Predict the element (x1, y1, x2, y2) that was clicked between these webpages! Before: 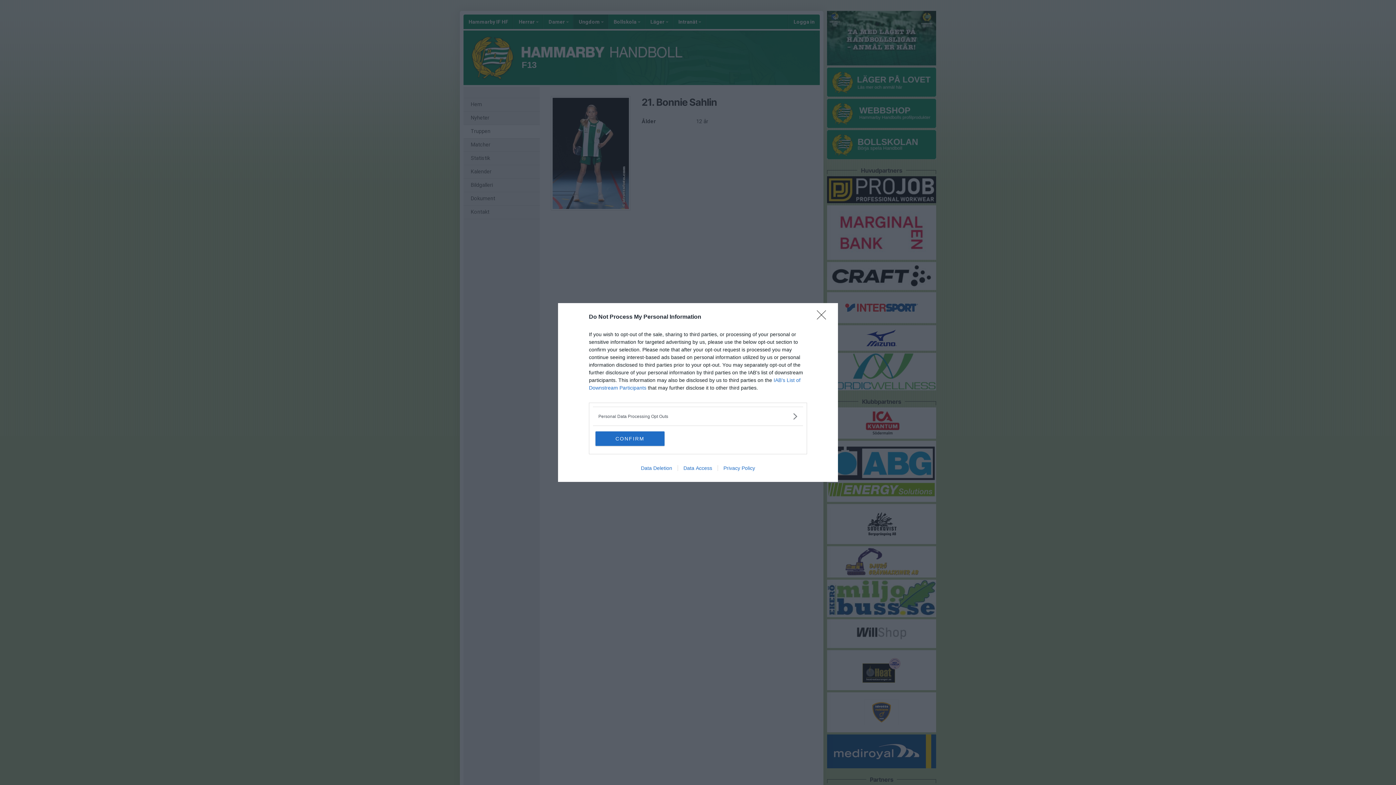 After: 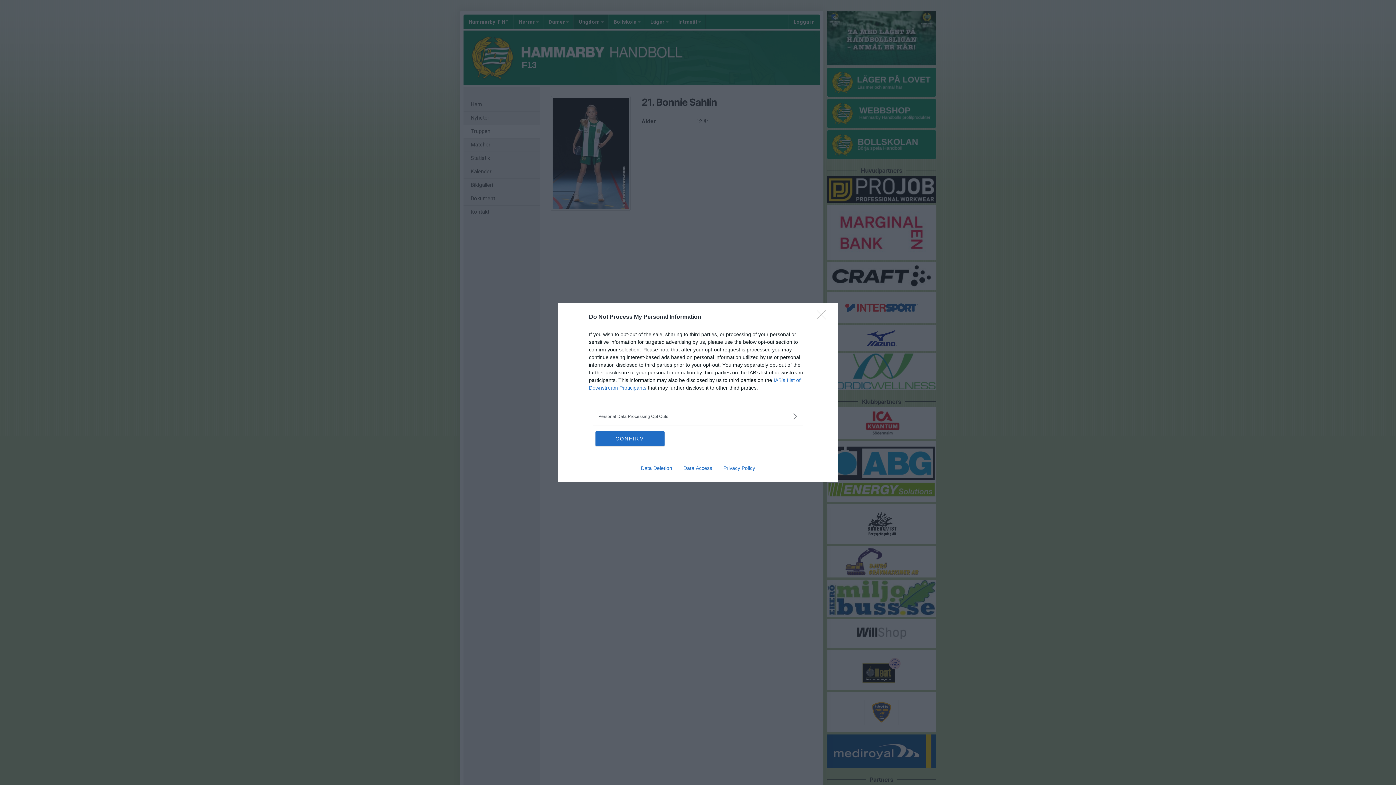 Action: label: Data Deletion bbox: (635, 465, 677, 471)